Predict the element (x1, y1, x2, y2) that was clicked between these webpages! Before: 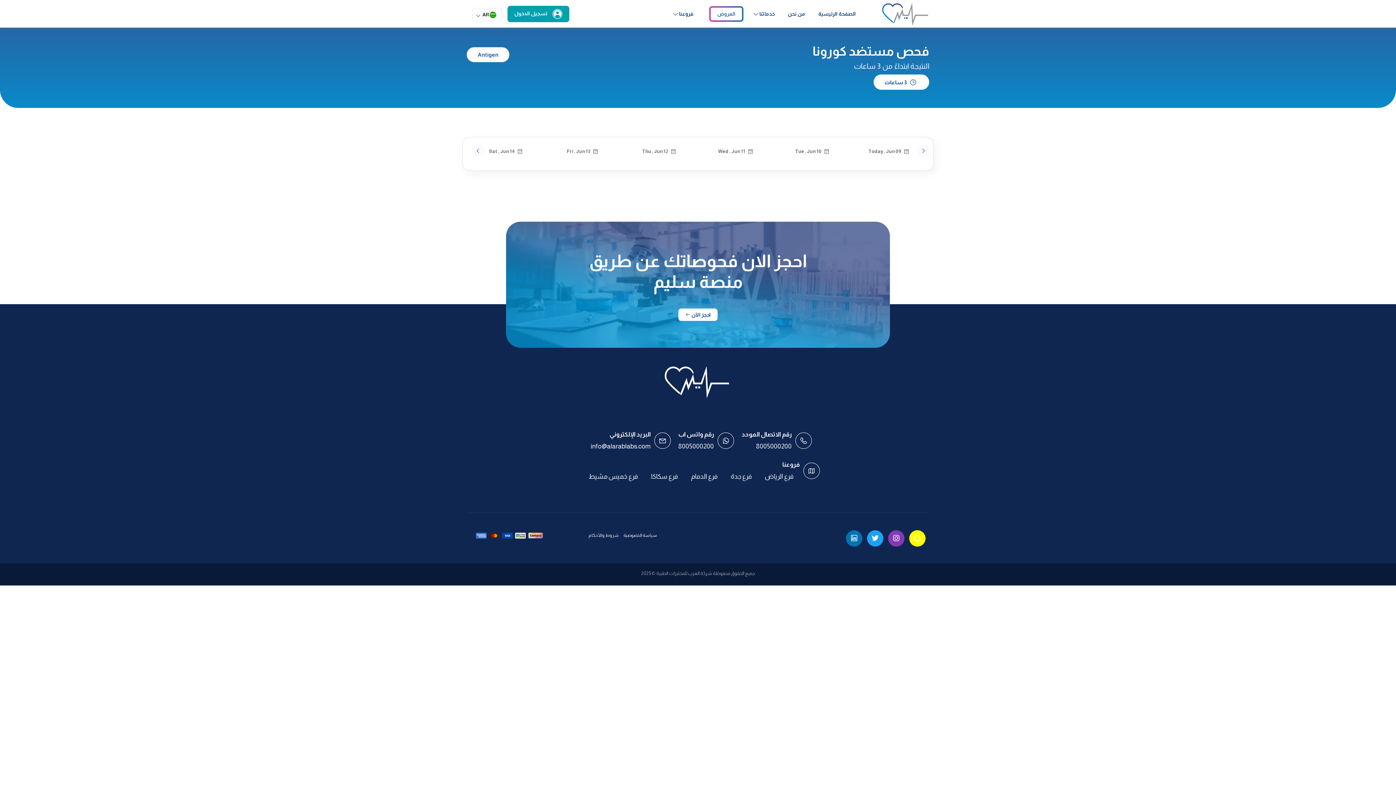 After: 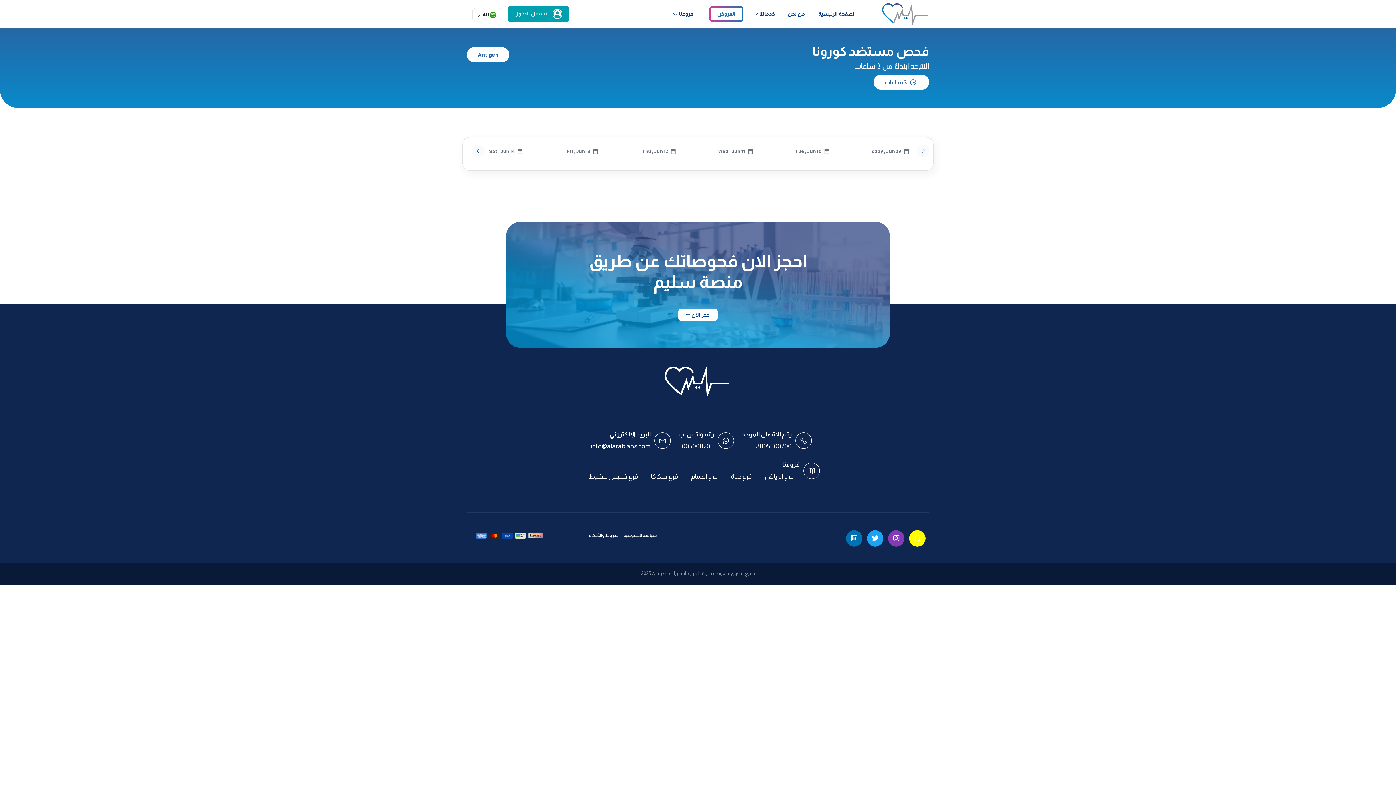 Action: label: شروط والأحكام bbox: (588, 533, 619, 538)